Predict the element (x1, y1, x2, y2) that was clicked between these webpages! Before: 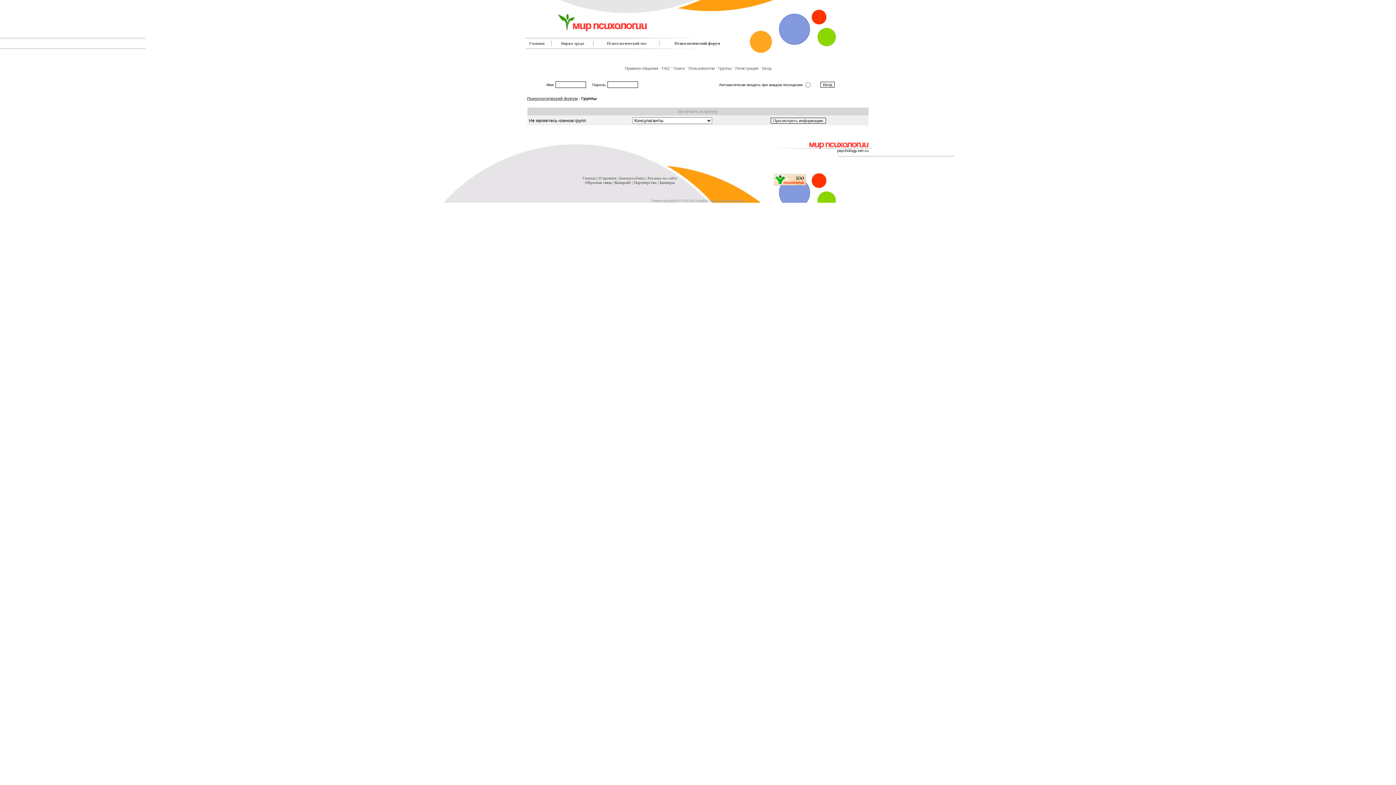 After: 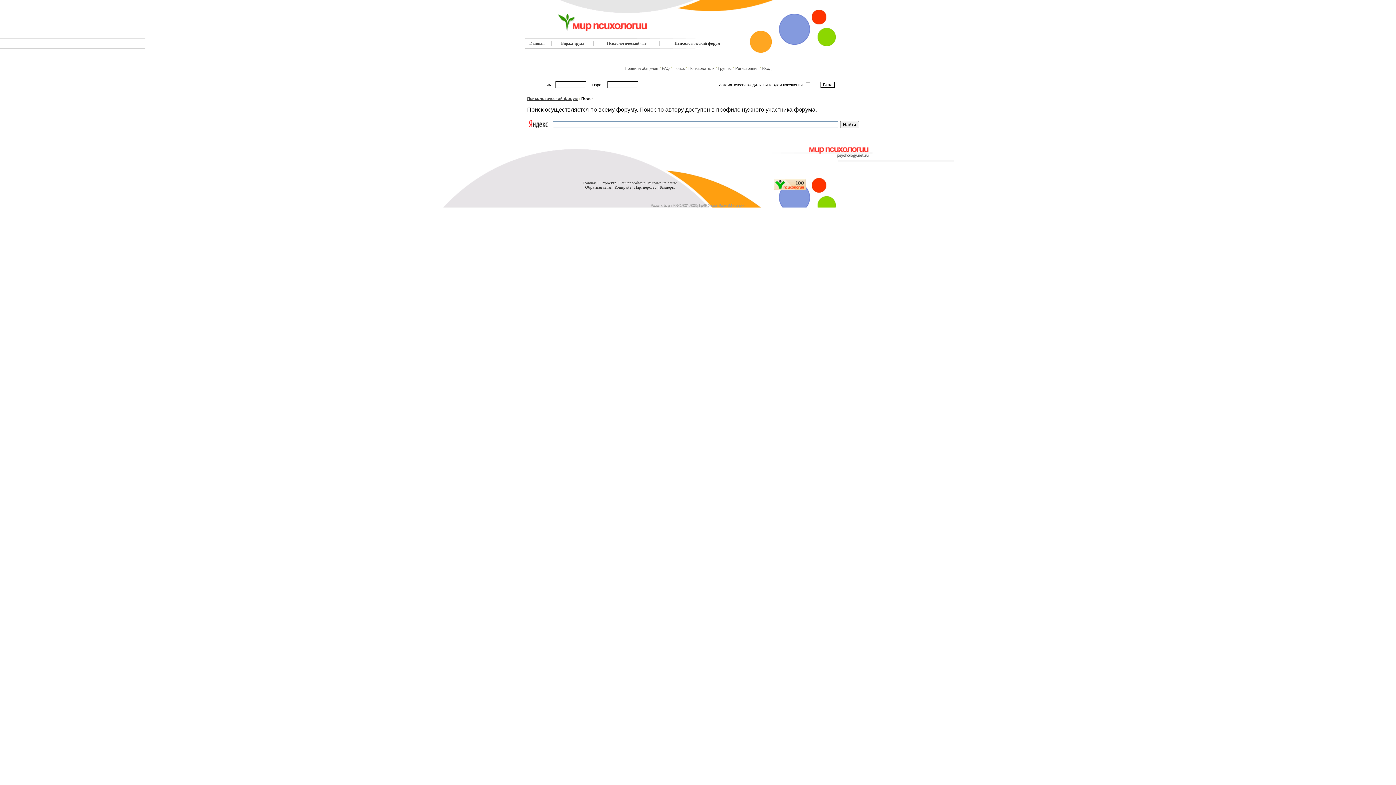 Action: bbox: (673, 66, 684, 70) label: Поиск